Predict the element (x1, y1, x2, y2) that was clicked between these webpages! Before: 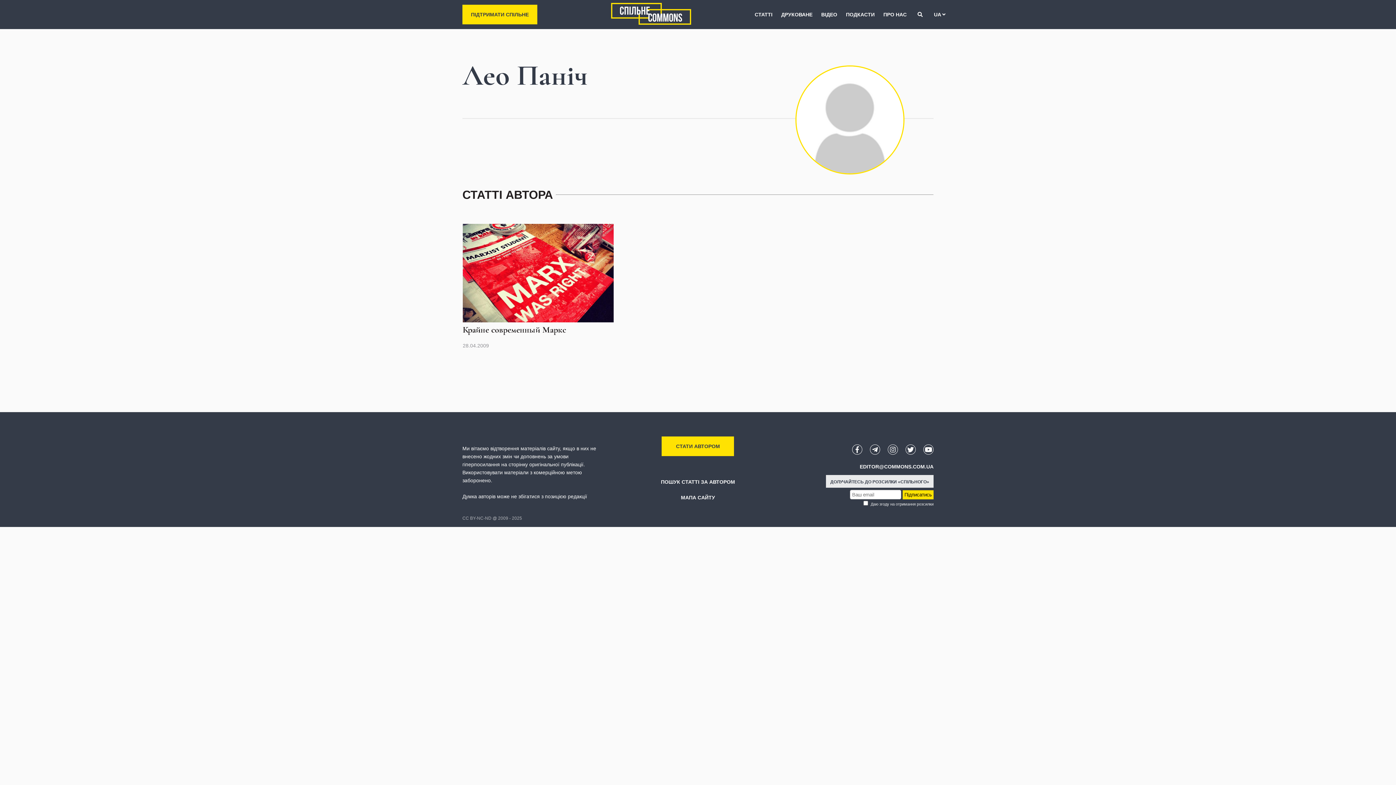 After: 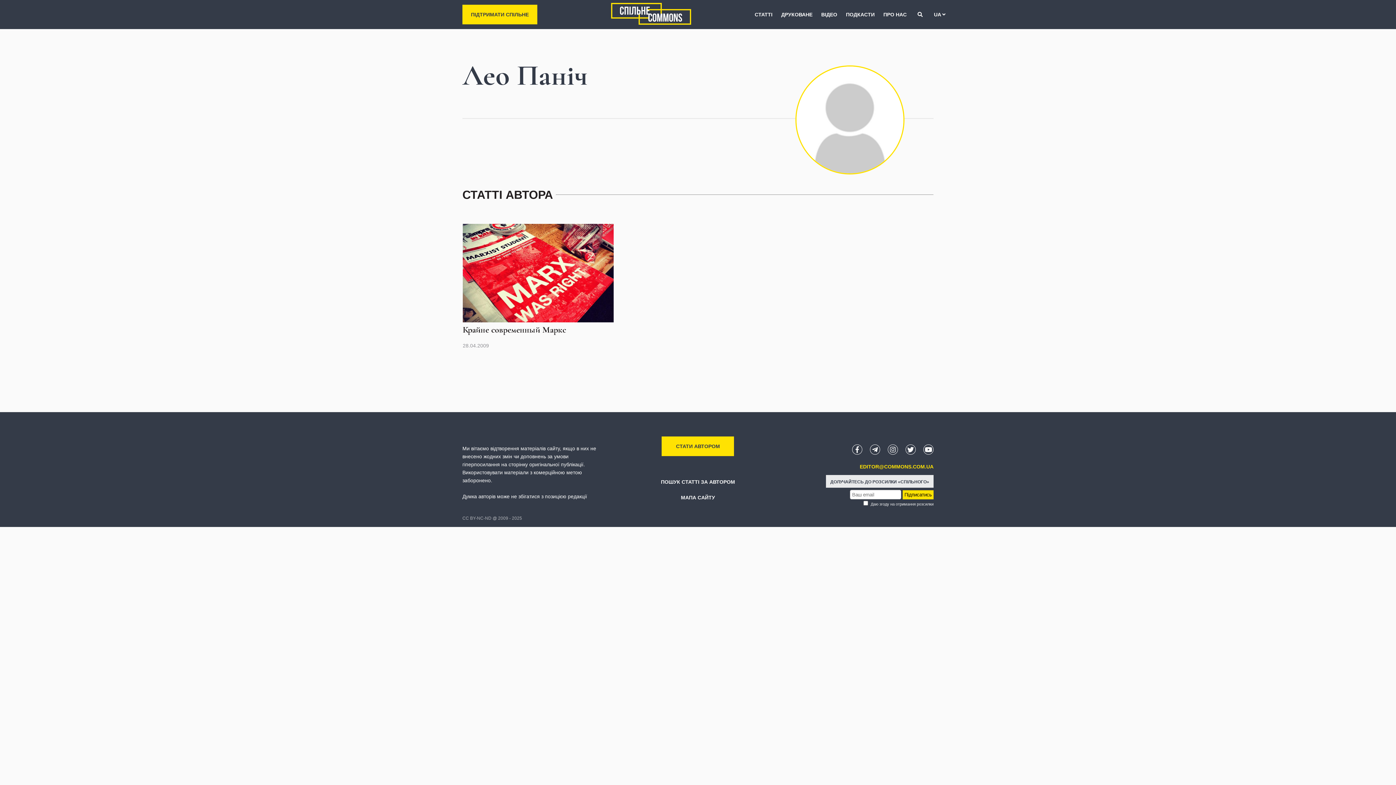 Action: label: EDITOR@COMMONS.COM.UA bbox: (859, 462, 933, 470)